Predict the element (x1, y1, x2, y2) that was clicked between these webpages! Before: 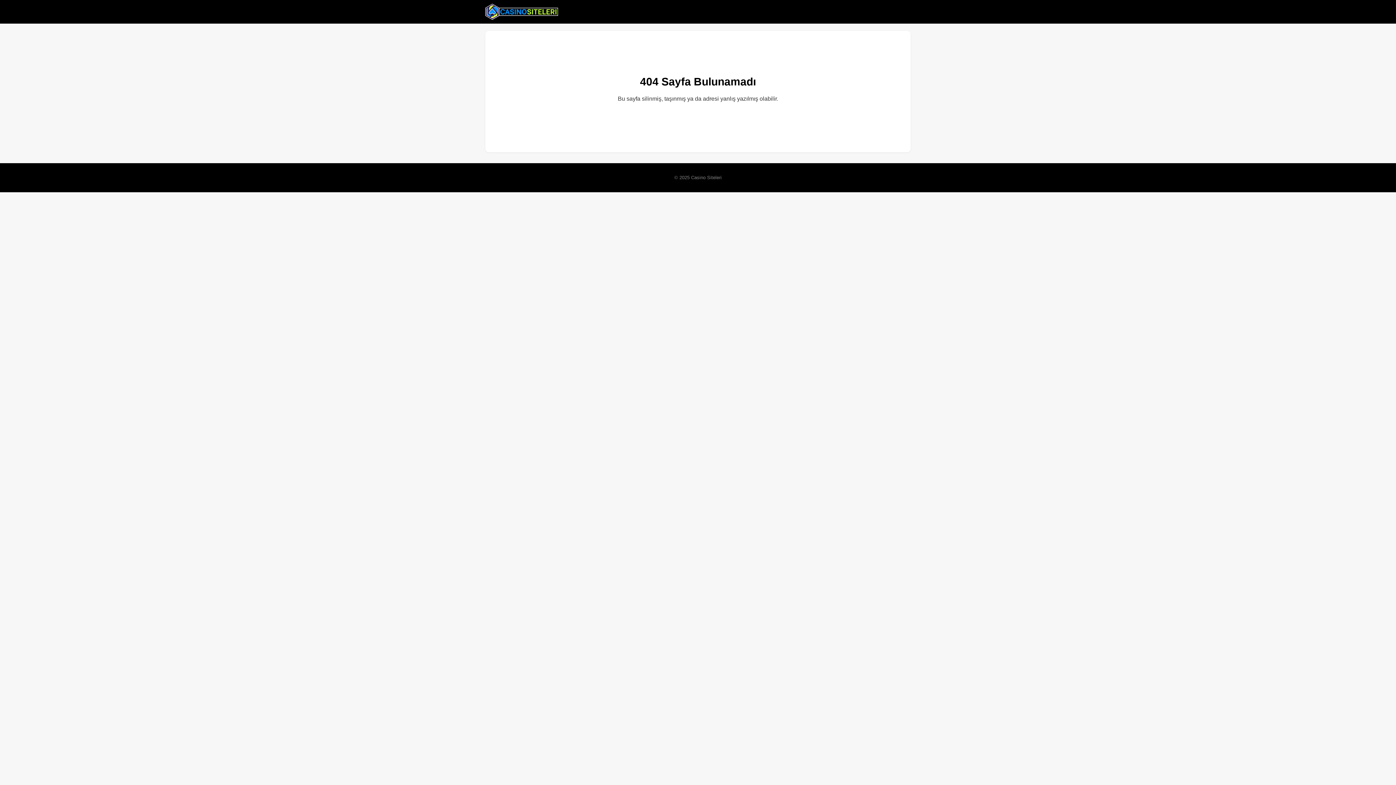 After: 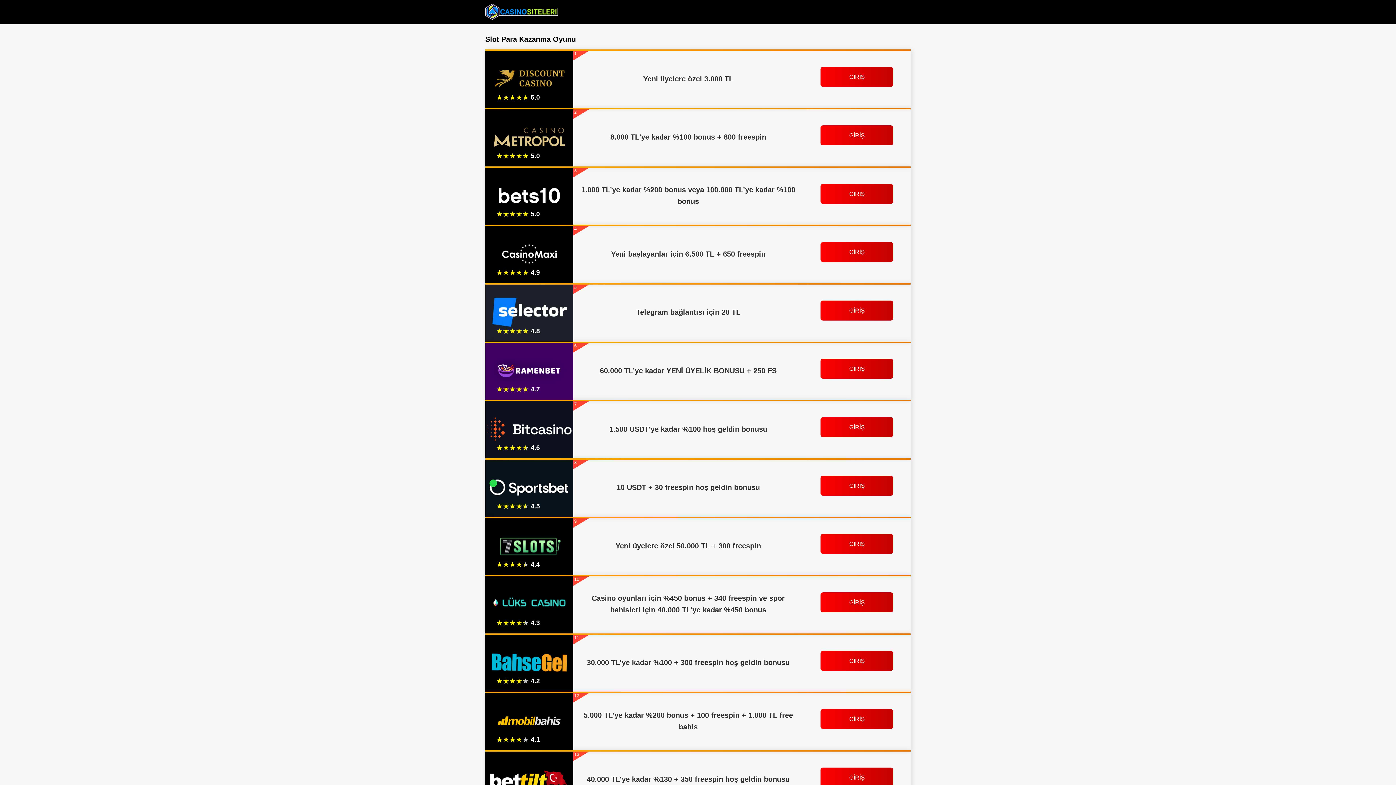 Action: bbox: (485, 2, 558, 20)